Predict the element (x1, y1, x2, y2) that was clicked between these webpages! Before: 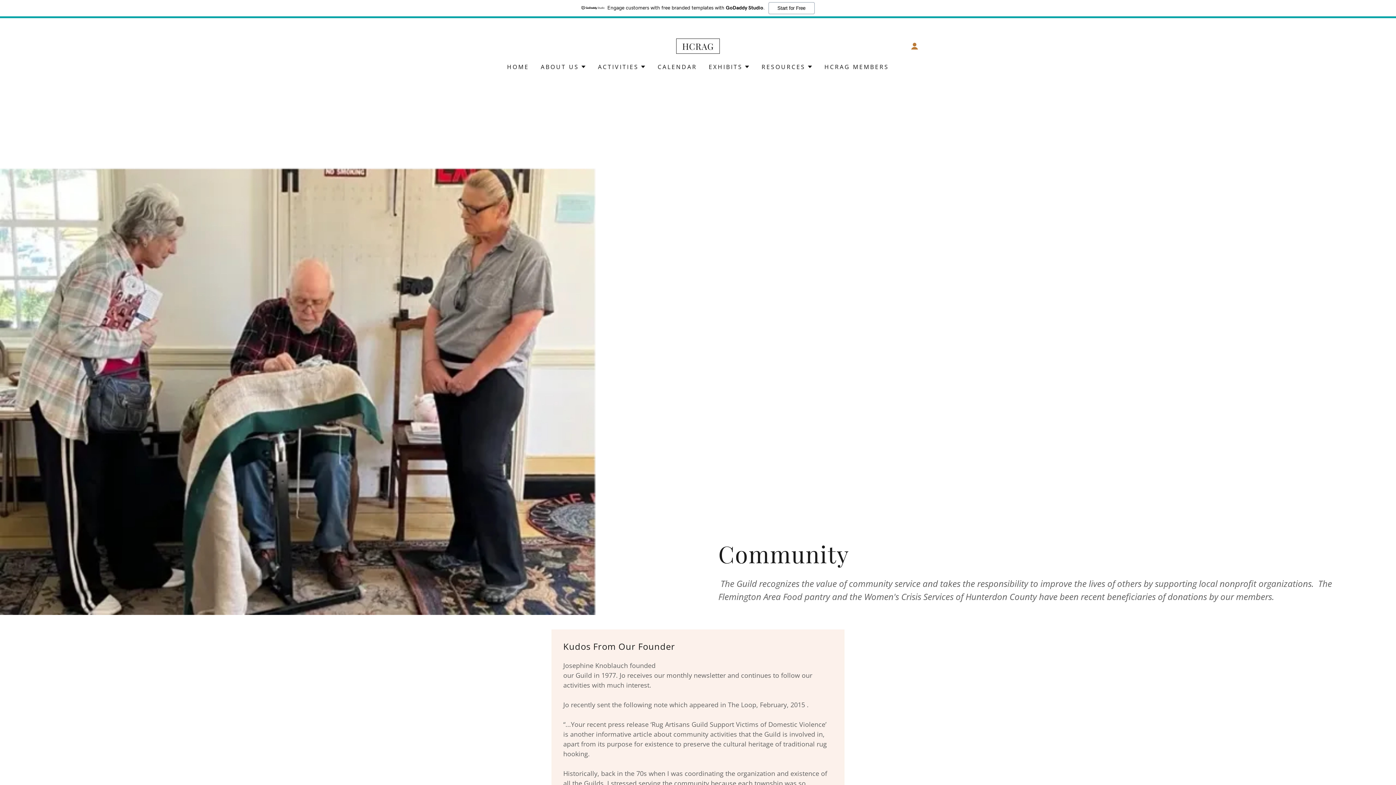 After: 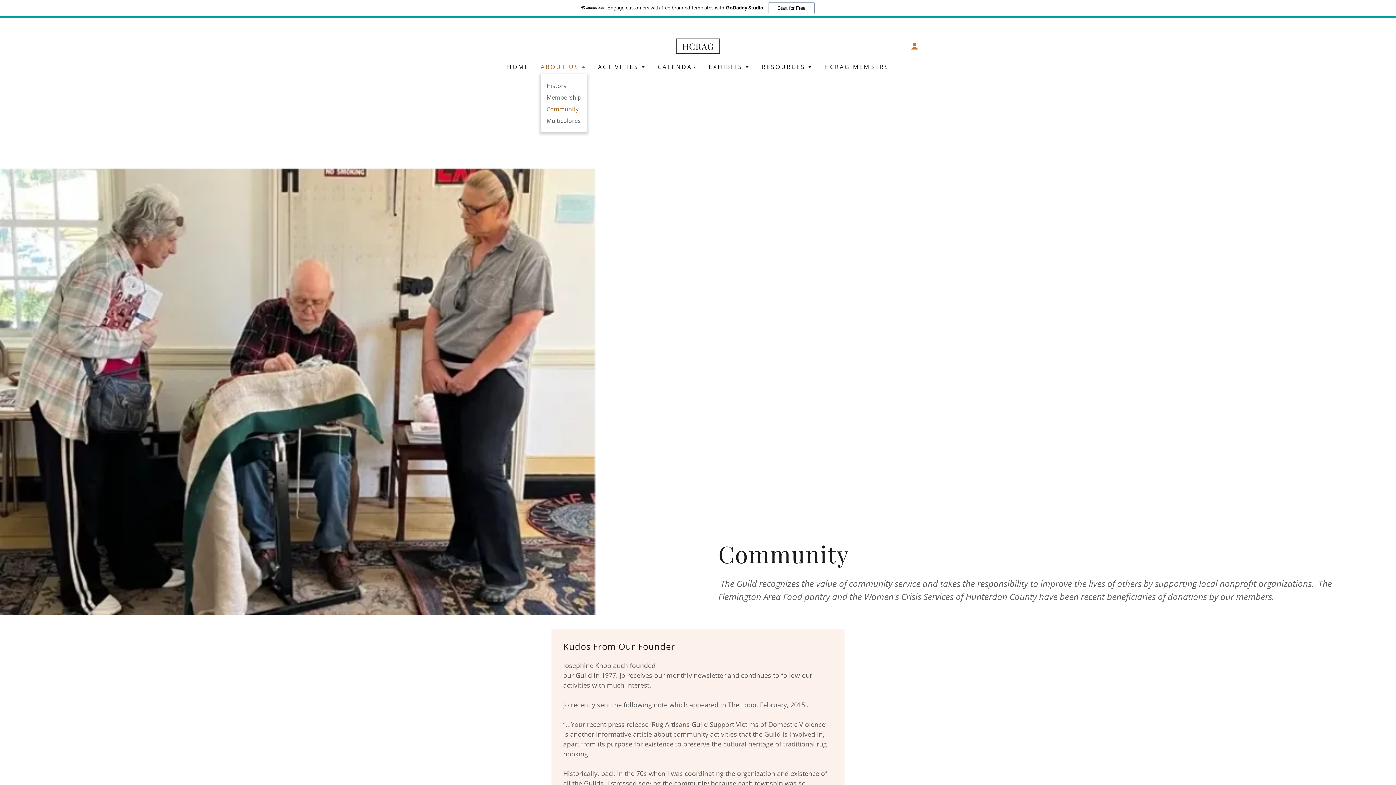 Action: bbox: (540, 62, 586, 71) label: ABOUT US